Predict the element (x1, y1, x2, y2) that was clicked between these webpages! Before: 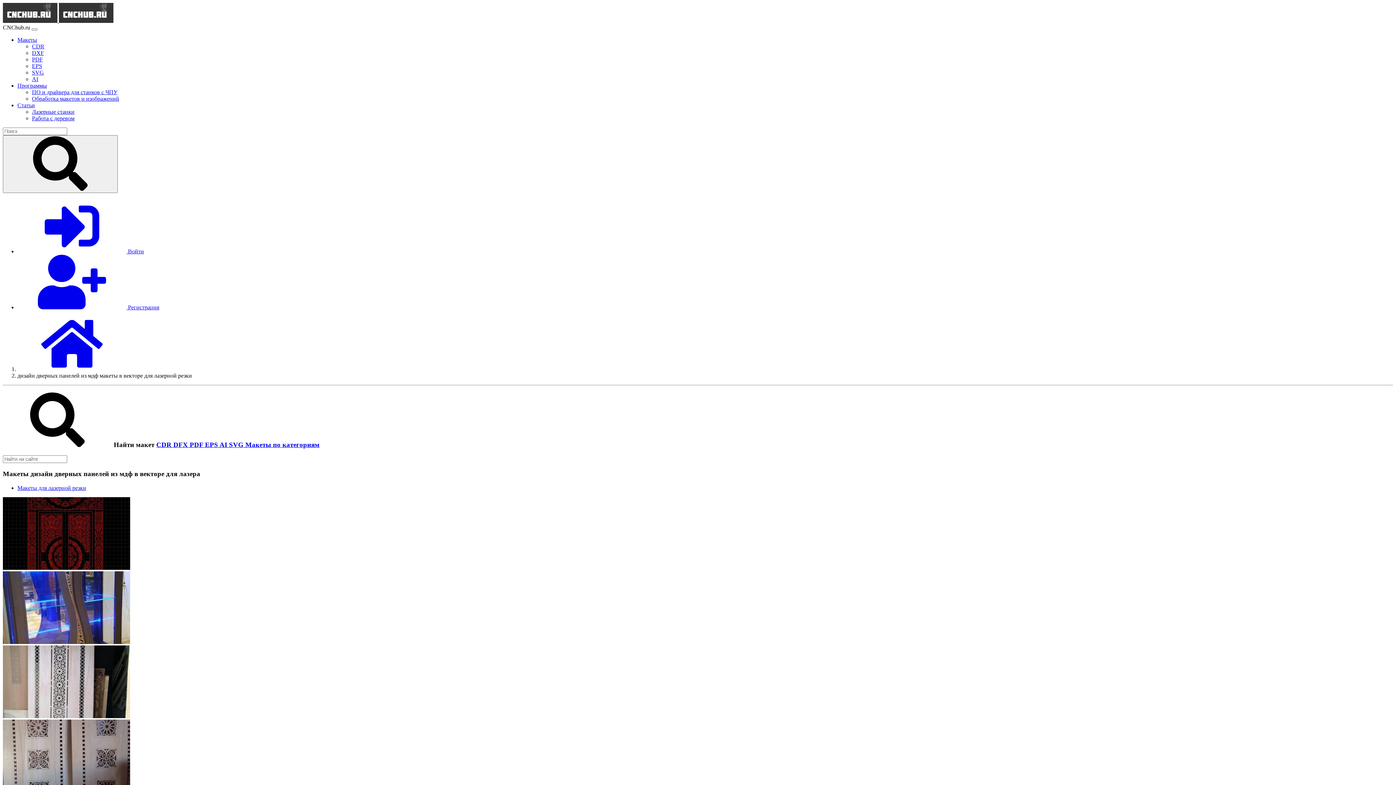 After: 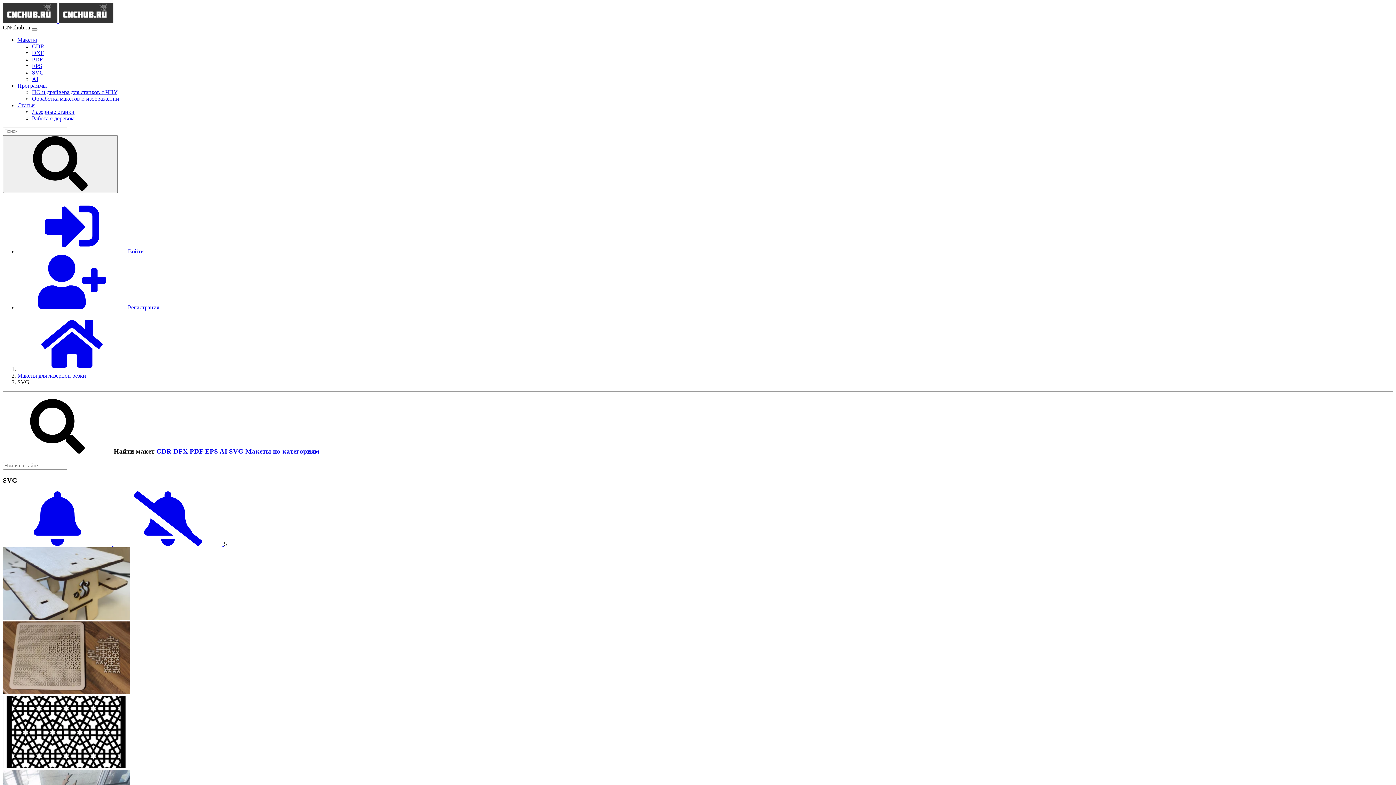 Action: label: SVG bbox: (32, 69, 44, 75)